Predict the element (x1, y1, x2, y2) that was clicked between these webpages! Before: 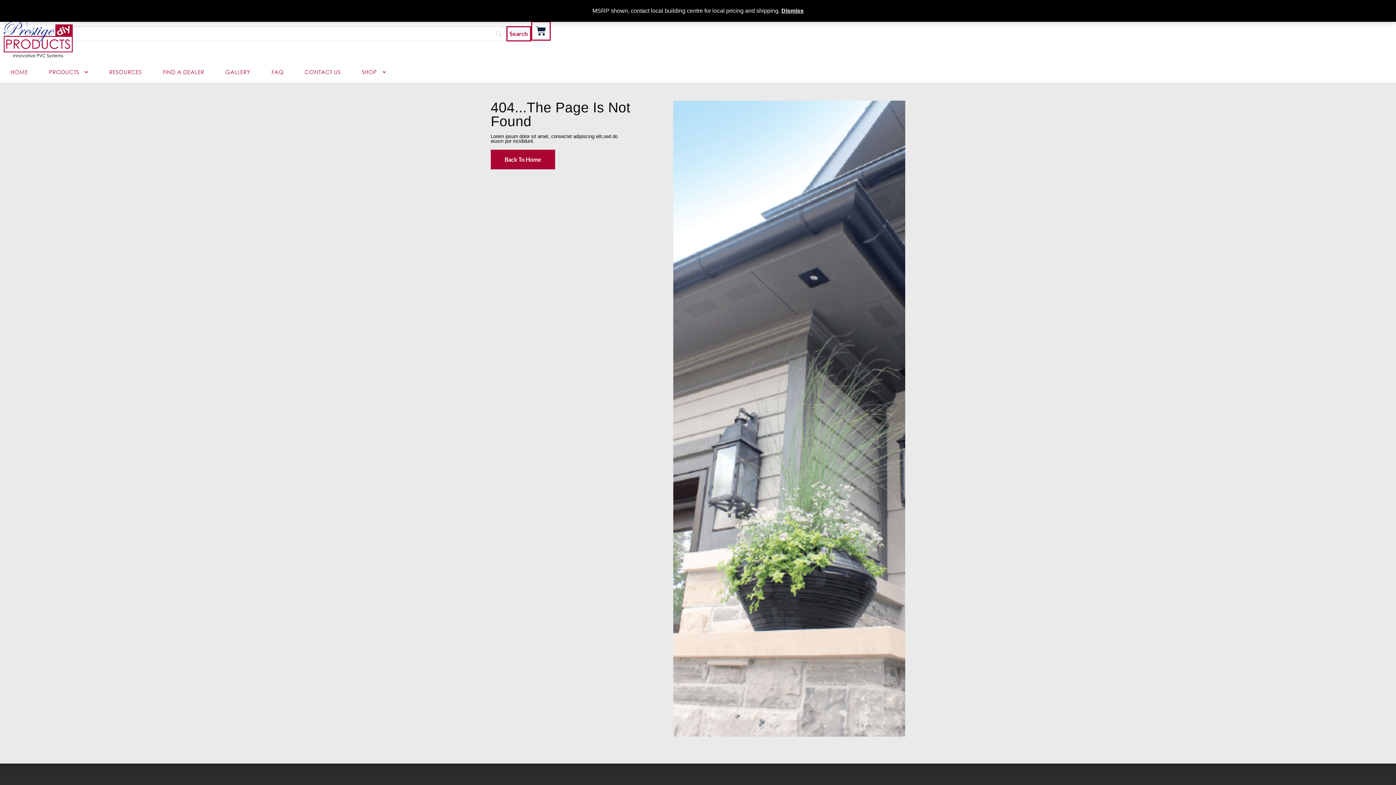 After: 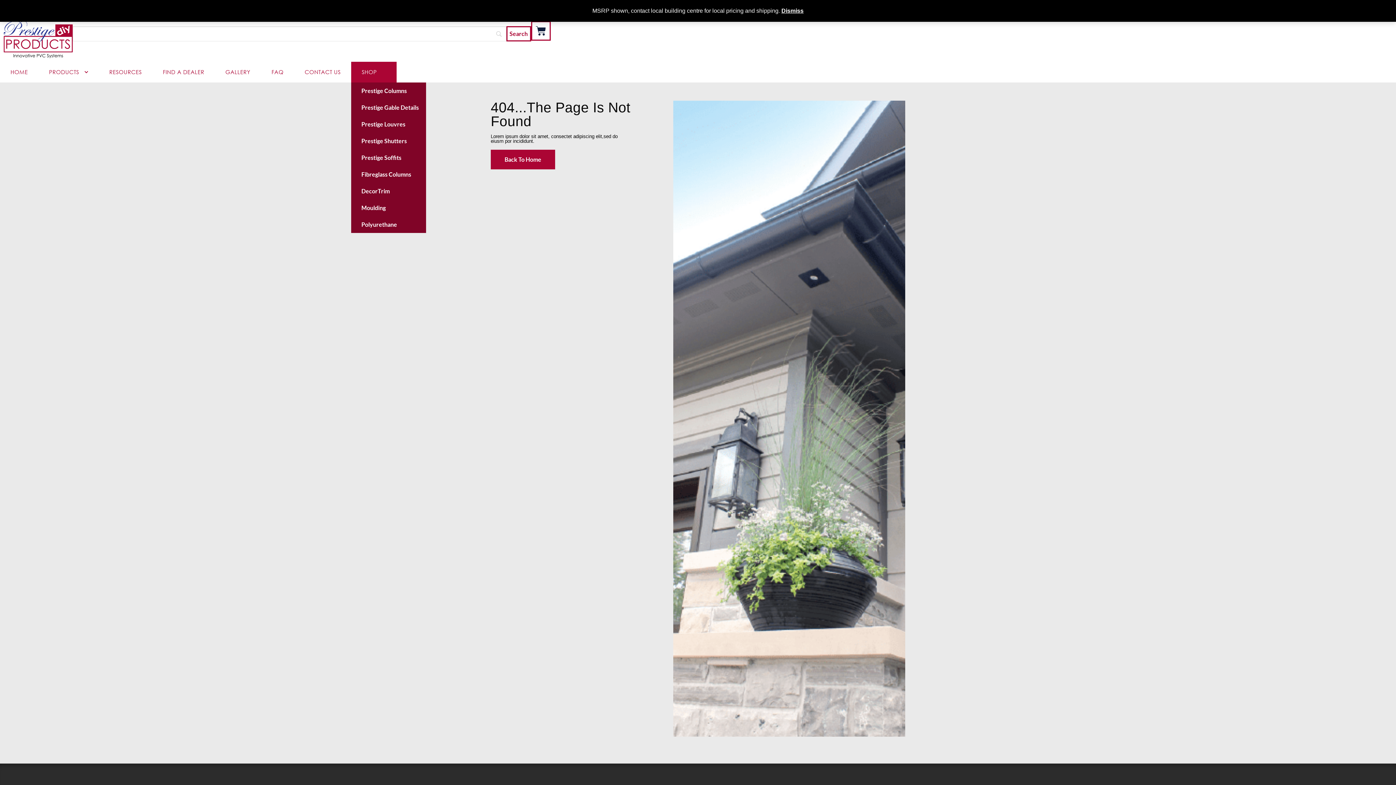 Action: label: SHOP
  bbox: (351, 61, 396, 82)